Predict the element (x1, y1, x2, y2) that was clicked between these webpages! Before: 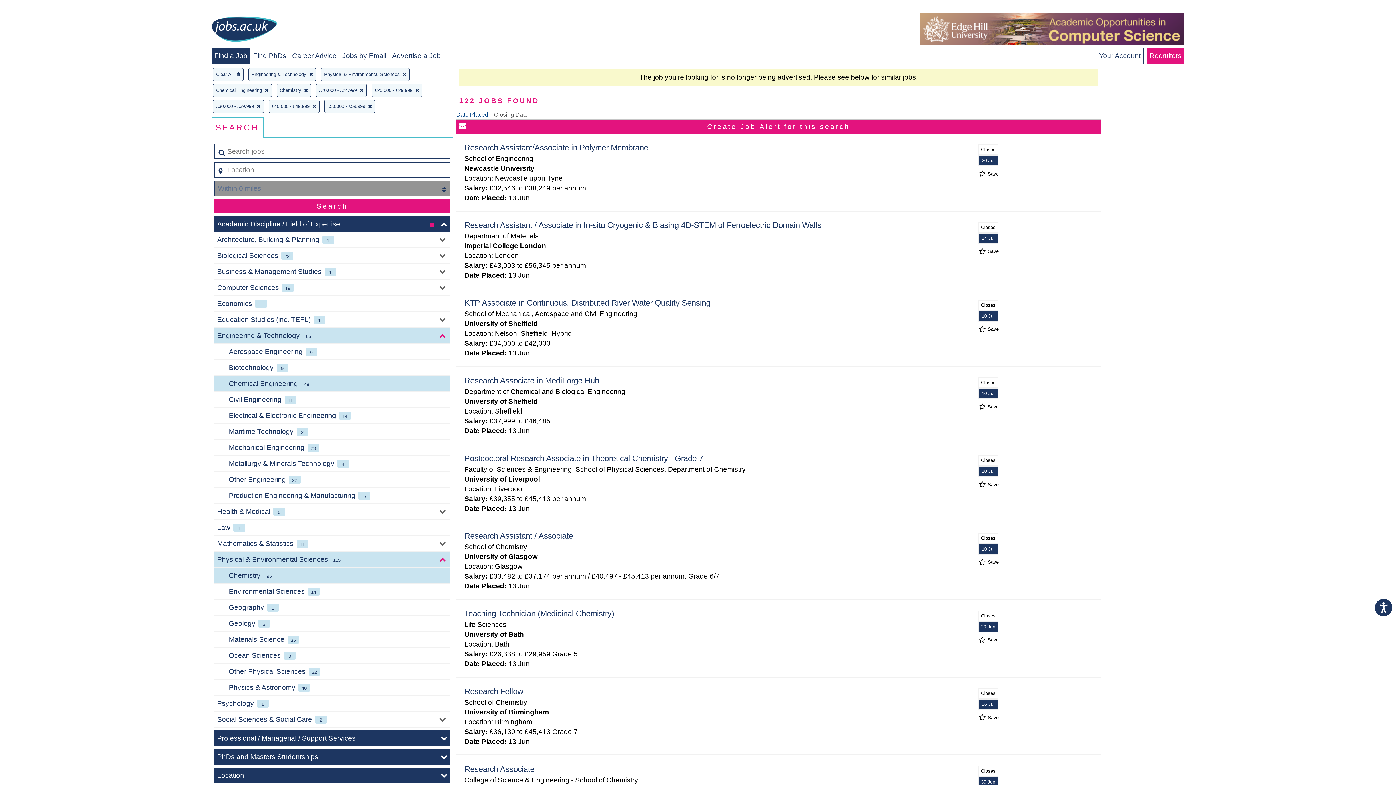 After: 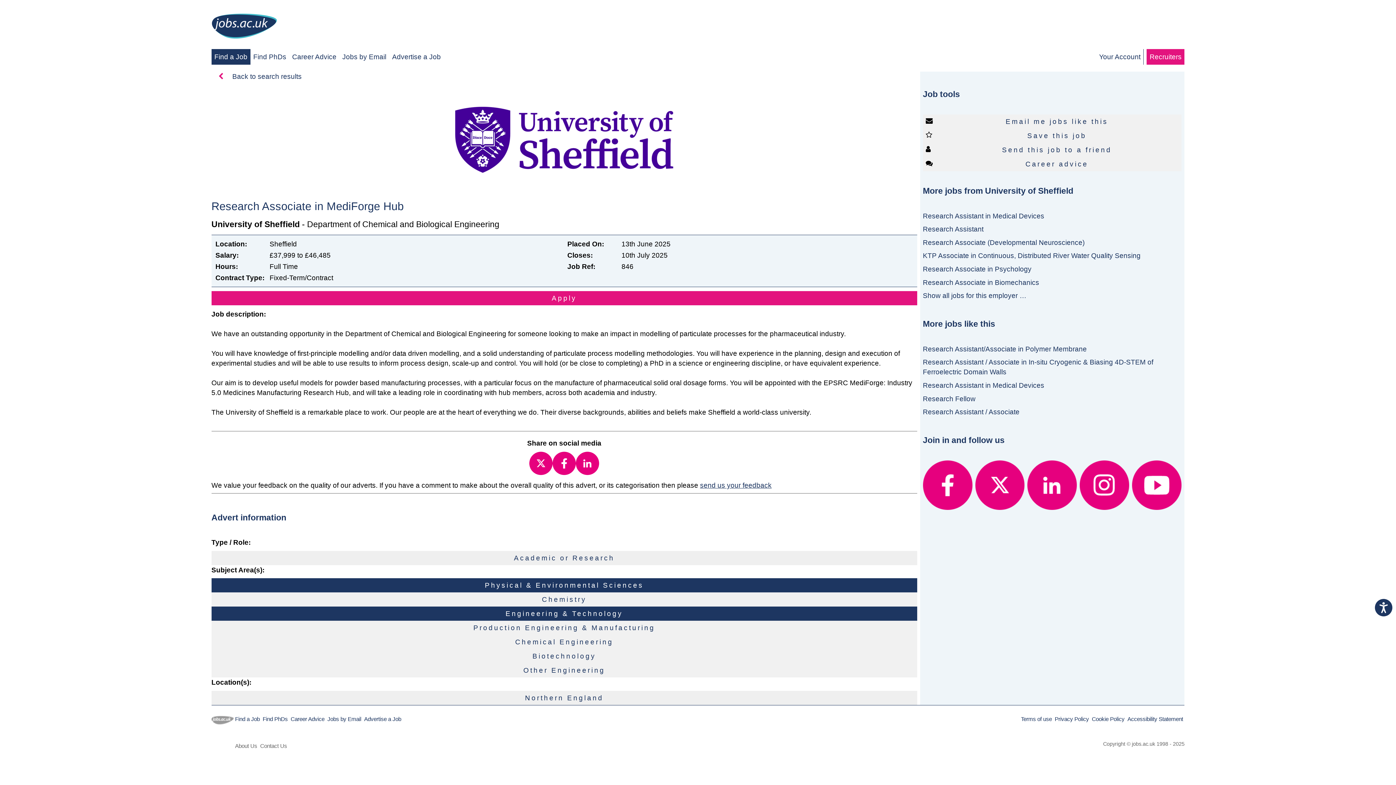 Action: bbox: (464, 376, 599, 385) label: Research Associate in MediForge Hub